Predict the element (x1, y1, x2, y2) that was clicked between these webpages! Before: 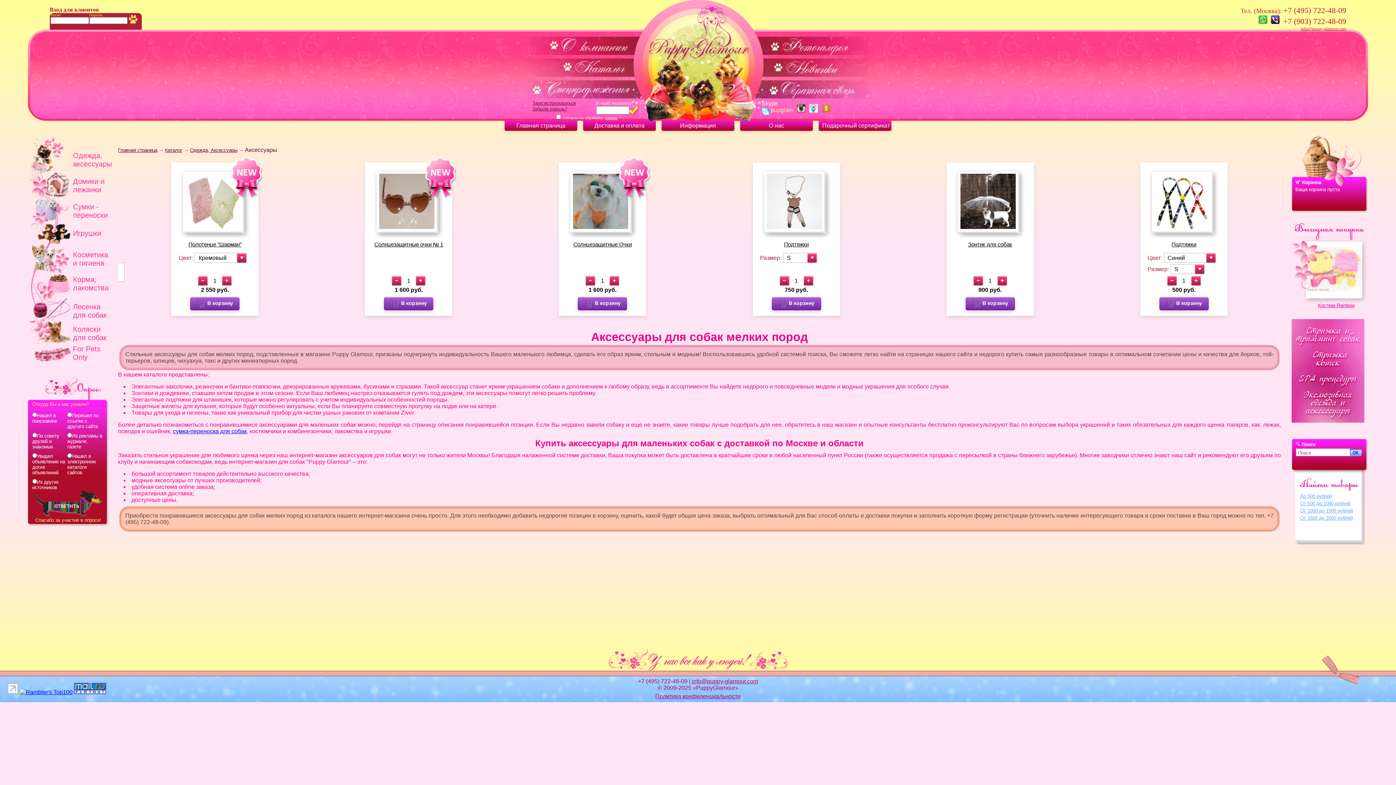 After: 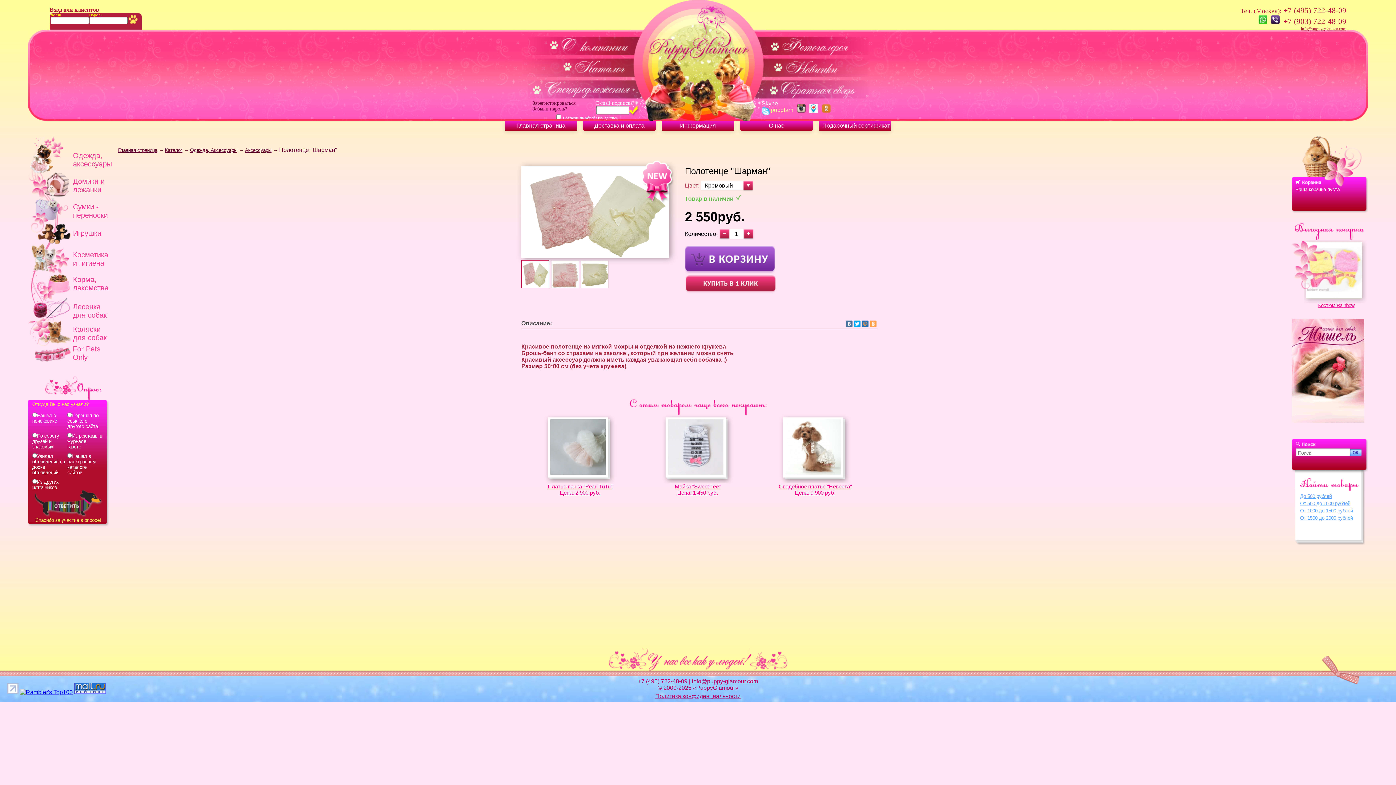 Action: label: Полотенце "Шарман" bbox: (178, 241, 251, 248)